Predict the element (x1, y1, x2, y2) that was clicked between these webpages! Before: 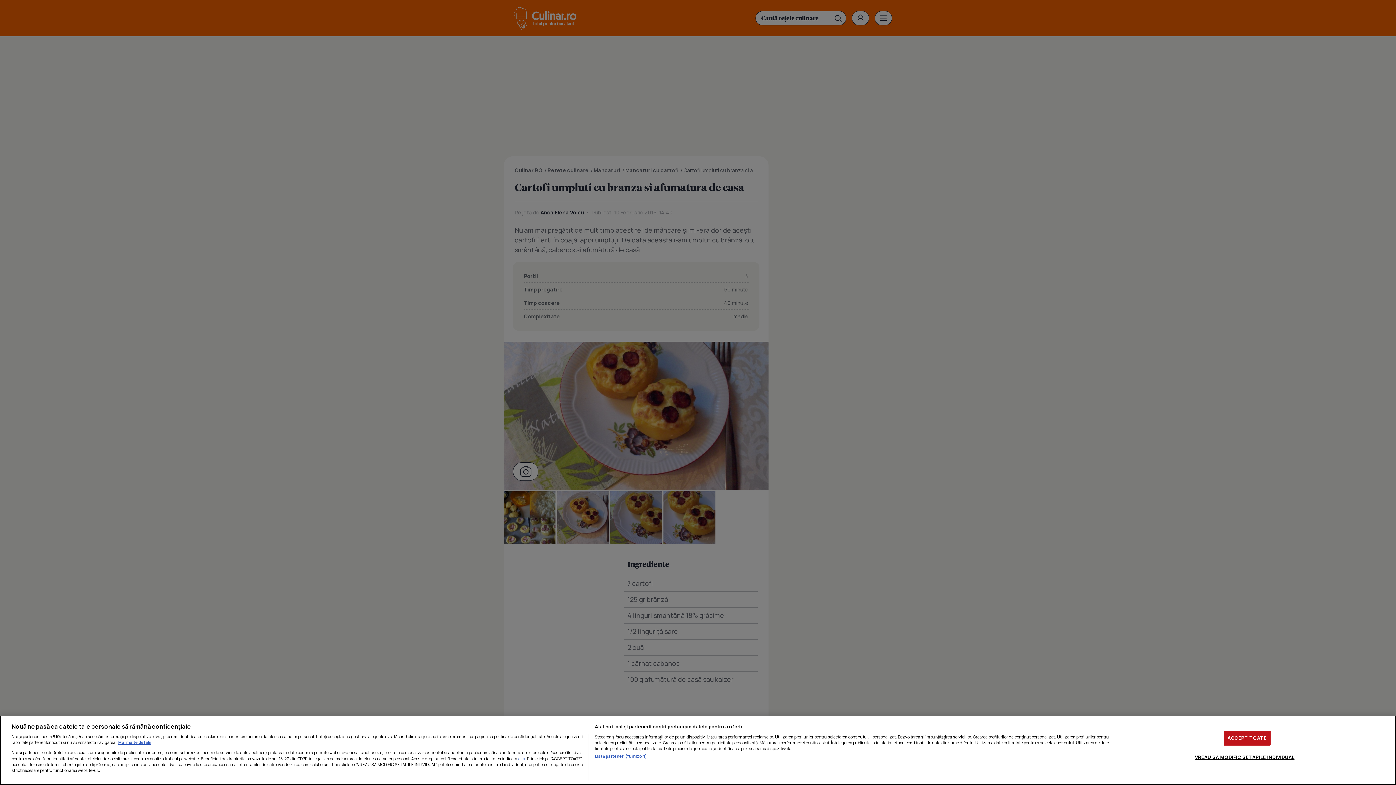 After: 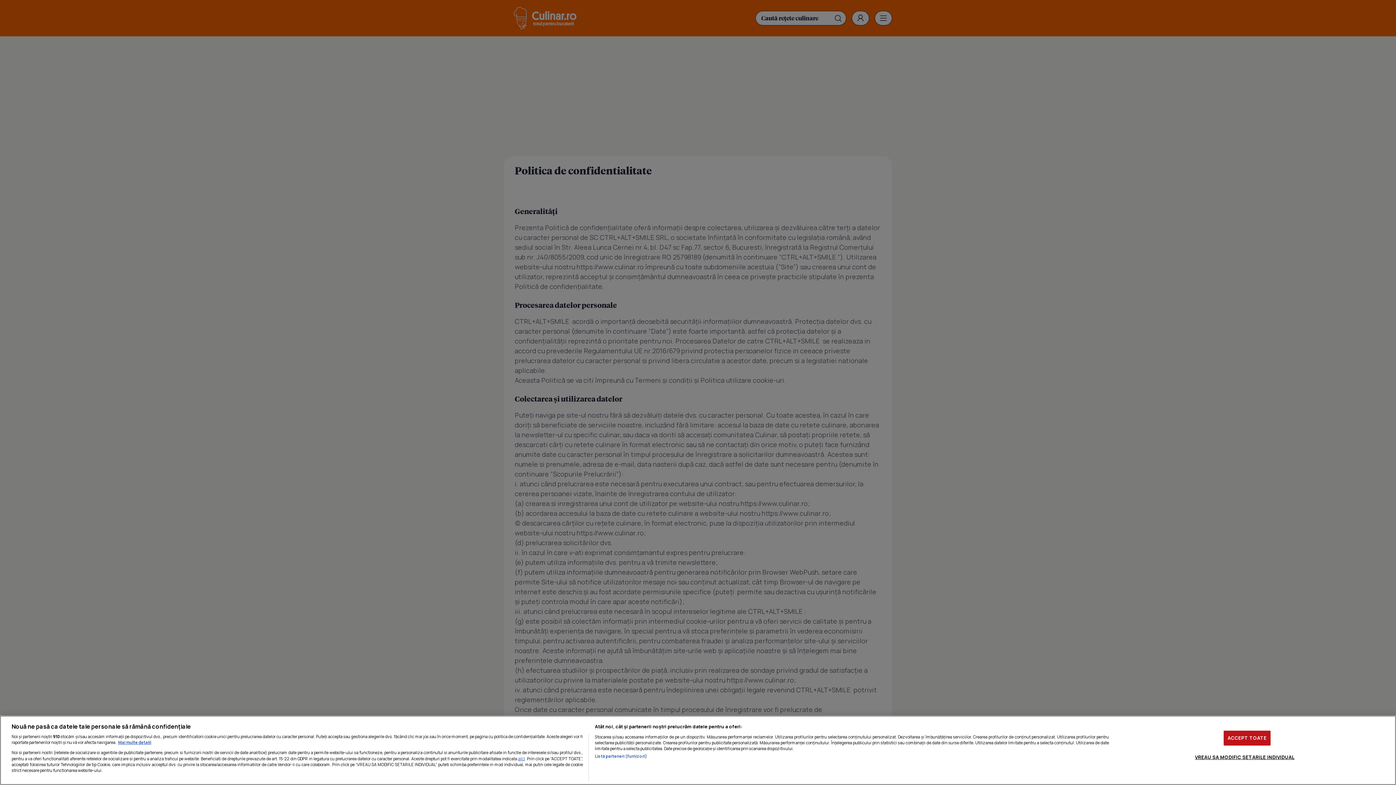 Action: label: aici bbox: (518, 755, 525, 762)